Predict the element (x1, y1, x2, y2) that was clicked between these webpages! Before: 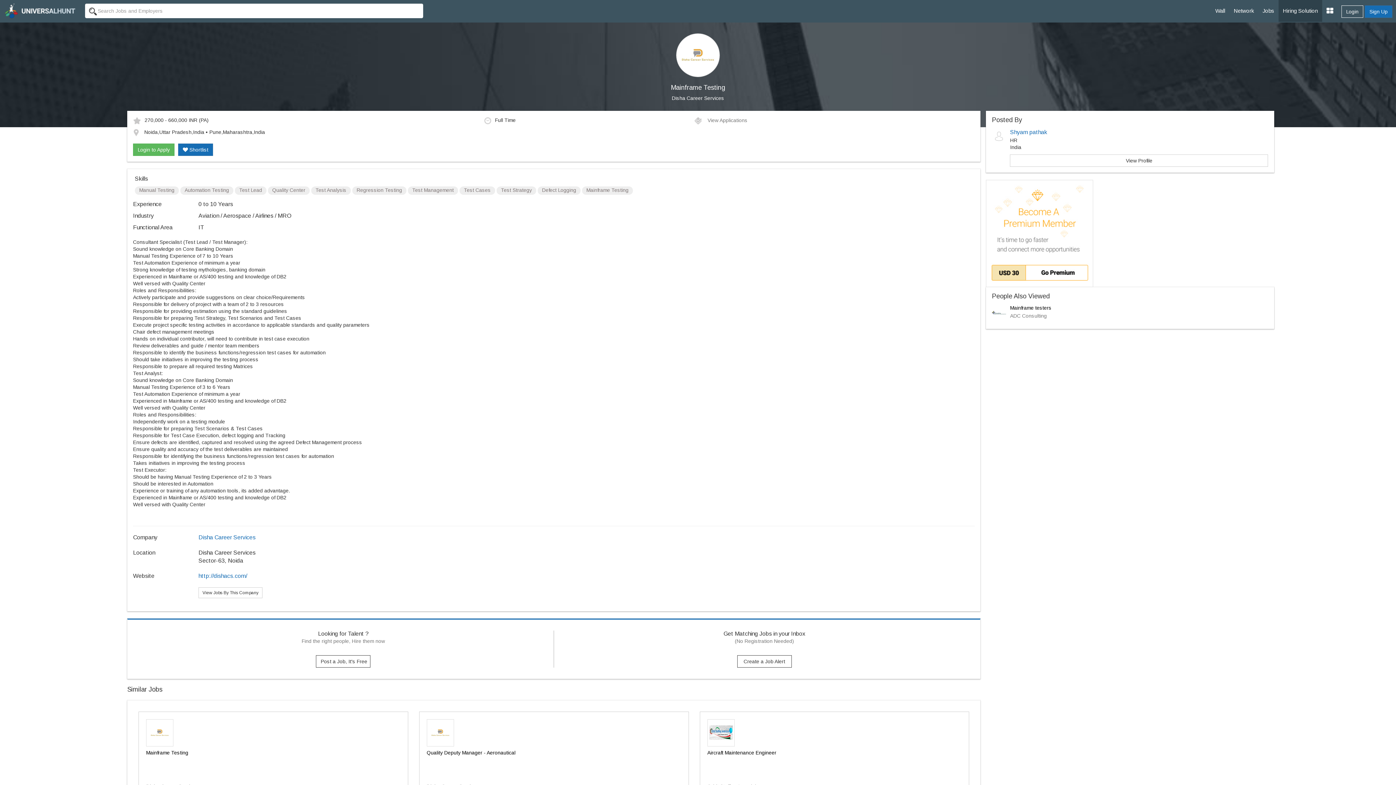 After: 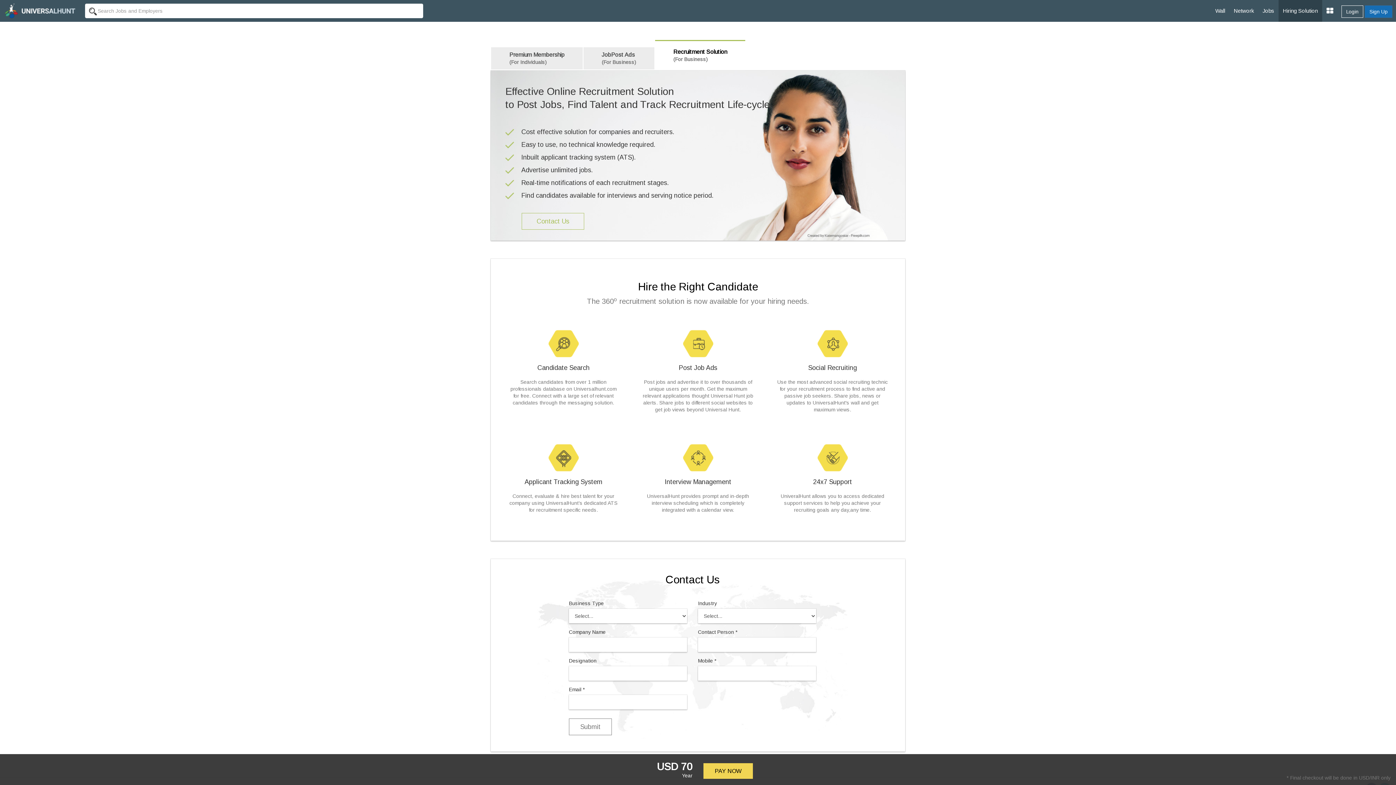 Action: label: Hiring Solution bbox: (1278, 0, 1322, 21)